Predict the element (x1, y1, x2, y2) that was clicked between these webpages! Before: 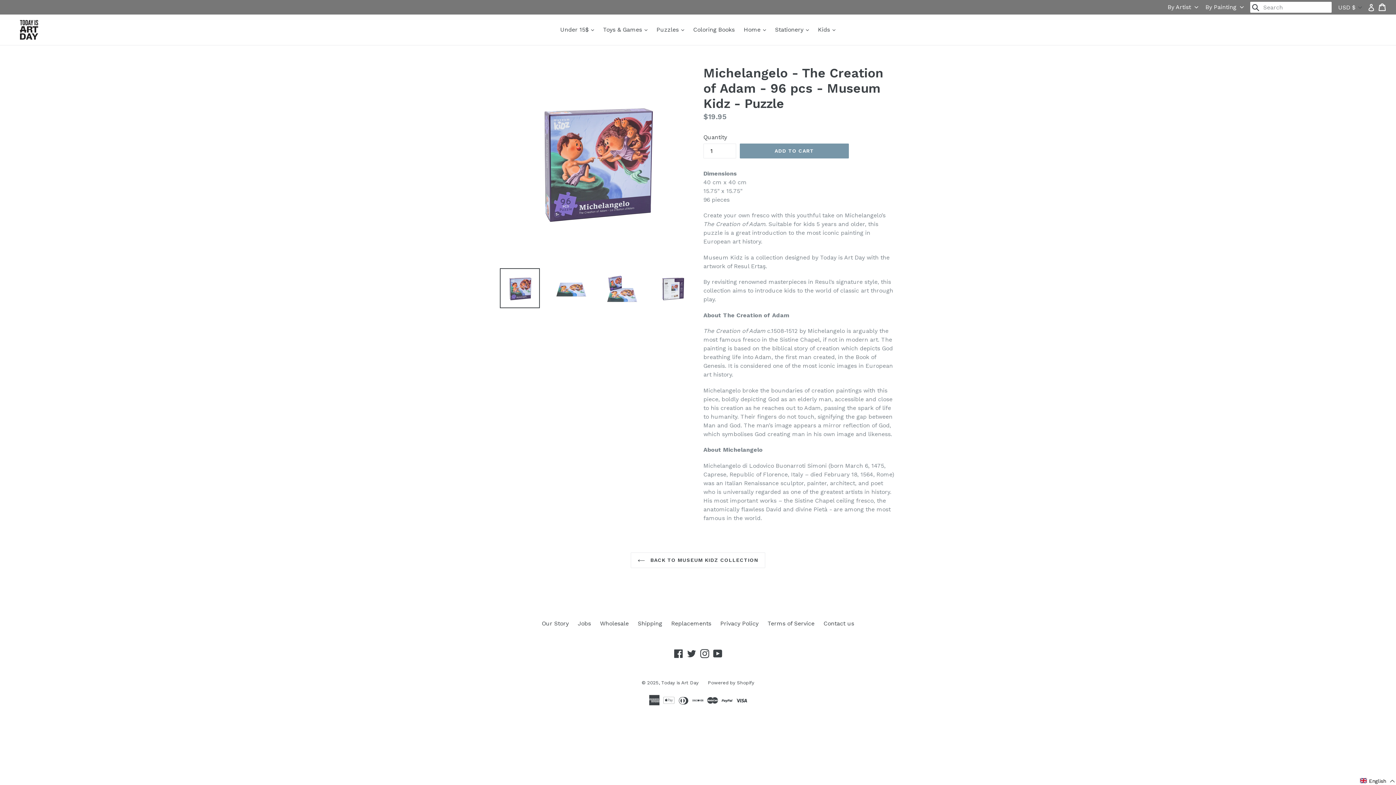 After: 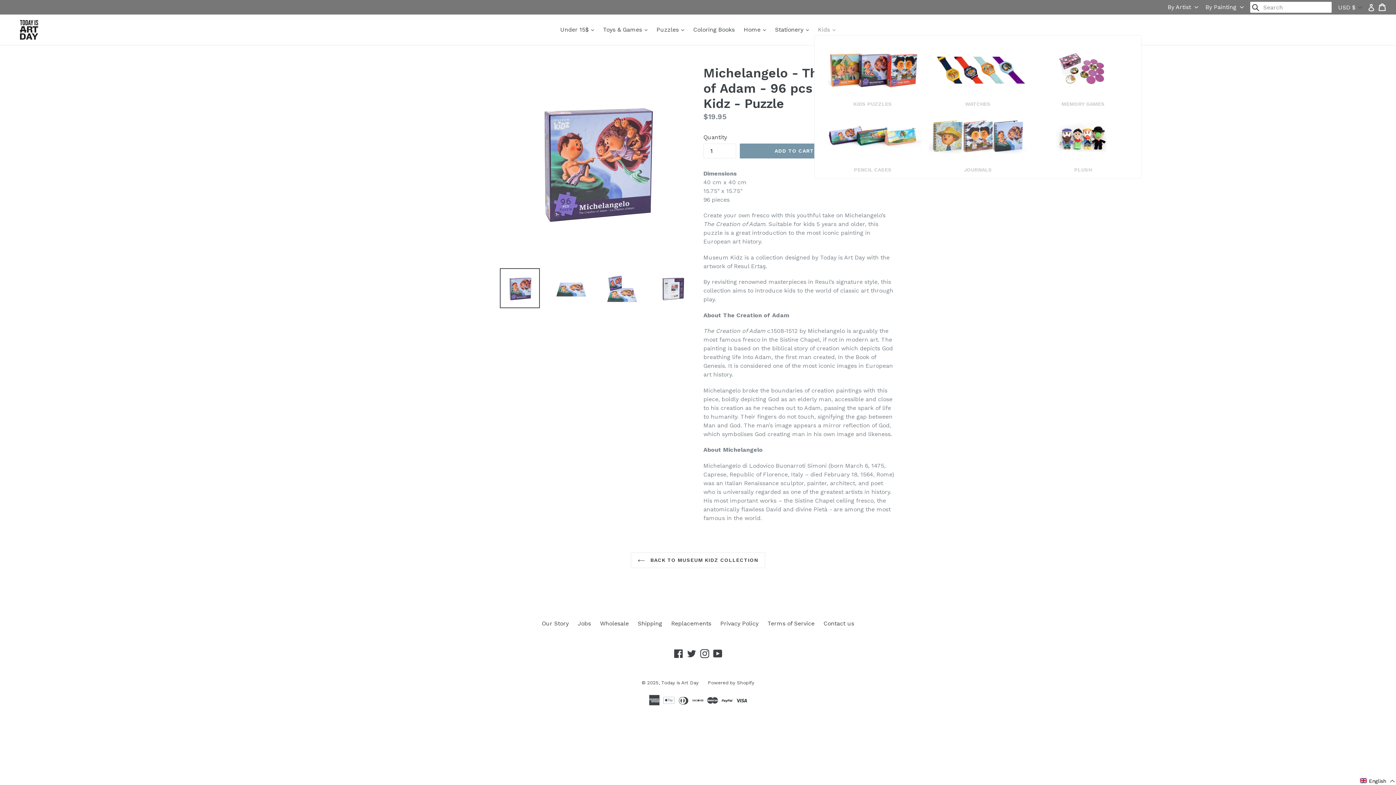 Action: label: Kids 
expand bbox: (814, 24, 839, 35)